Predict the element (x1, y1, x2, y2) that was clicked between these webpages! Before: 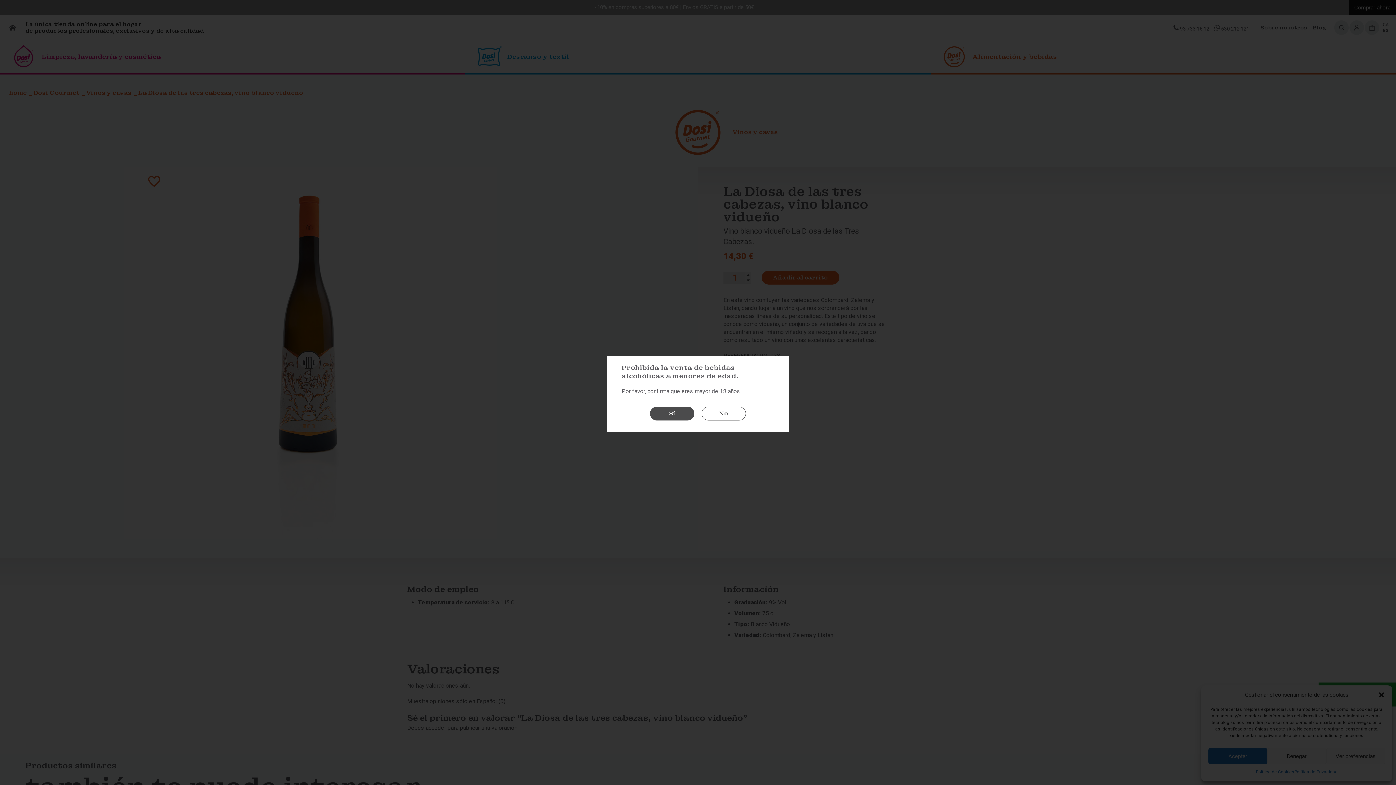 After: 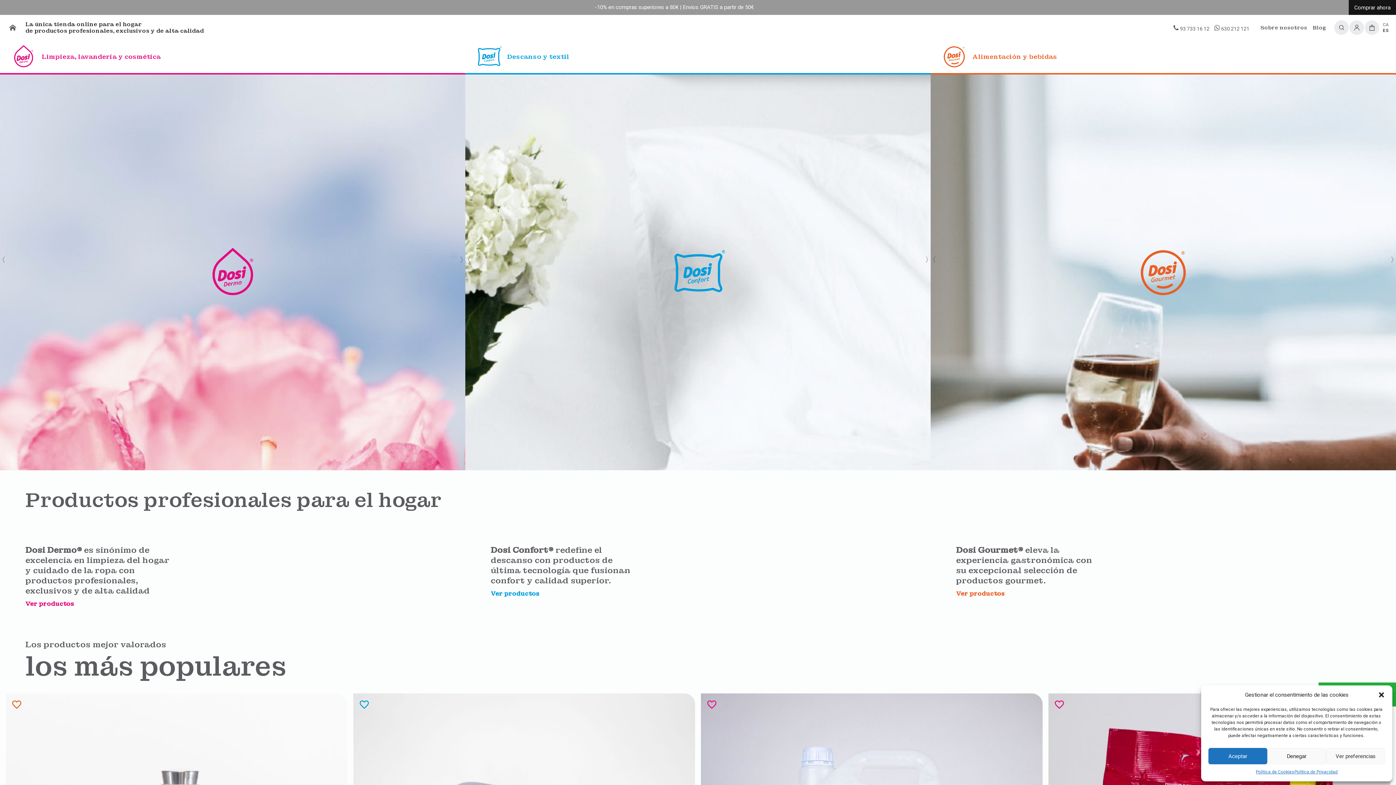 Action: bbox: (701, 406, 746, 420) label: No